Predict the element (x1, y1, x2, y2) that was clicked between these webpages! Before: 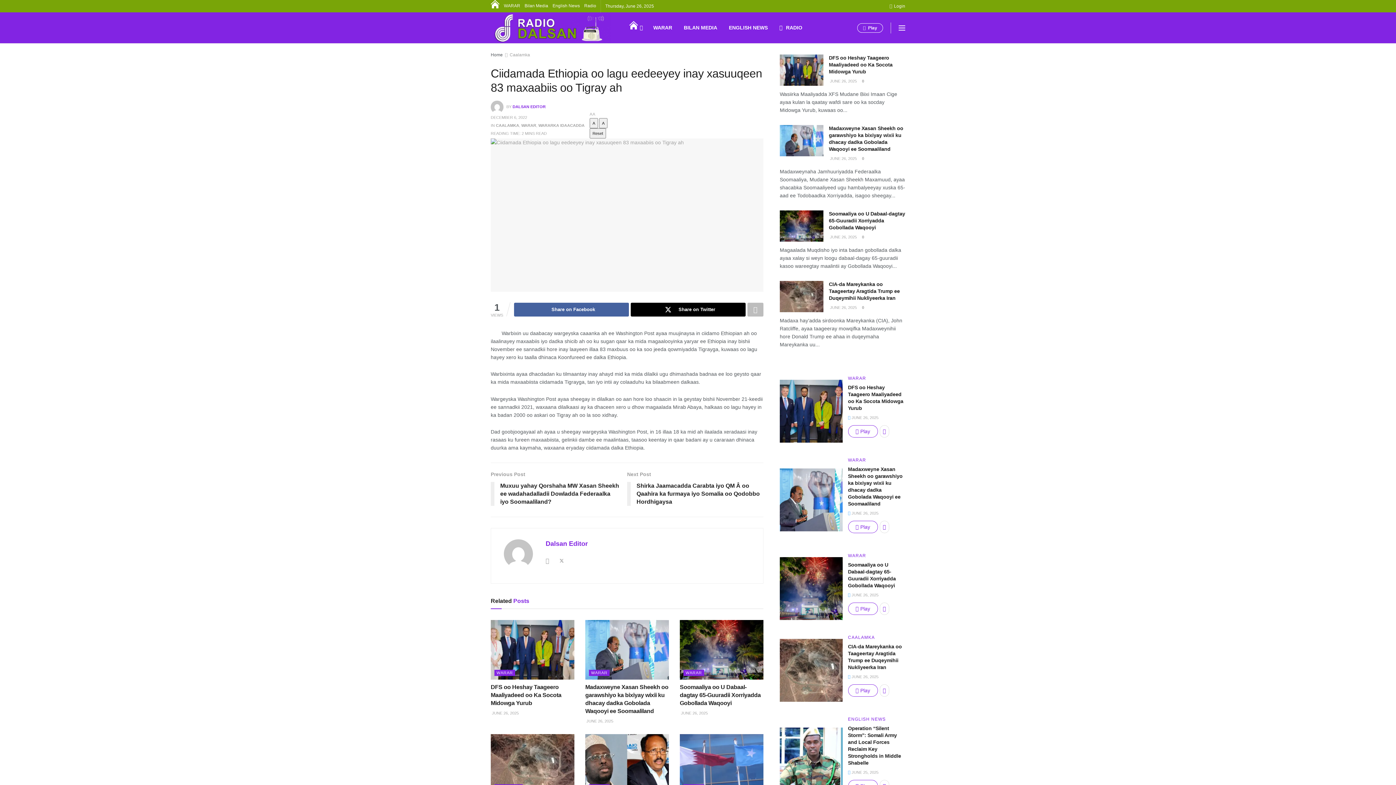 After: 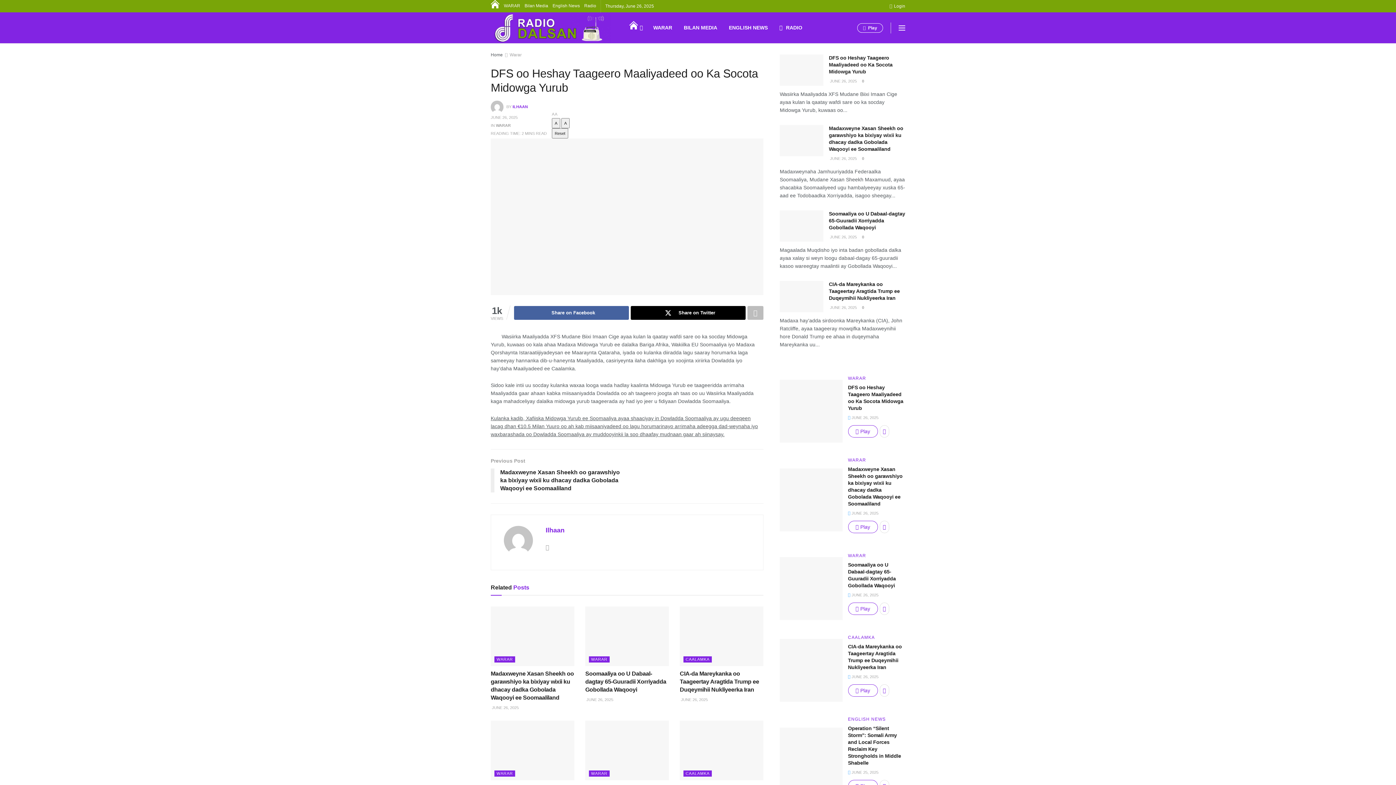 Action: bbox: (780, 54, 823, 85) label: Read article: DFS oo Heshay Taageero Maaliyadeed oo Ka Socota Midowga Yurub